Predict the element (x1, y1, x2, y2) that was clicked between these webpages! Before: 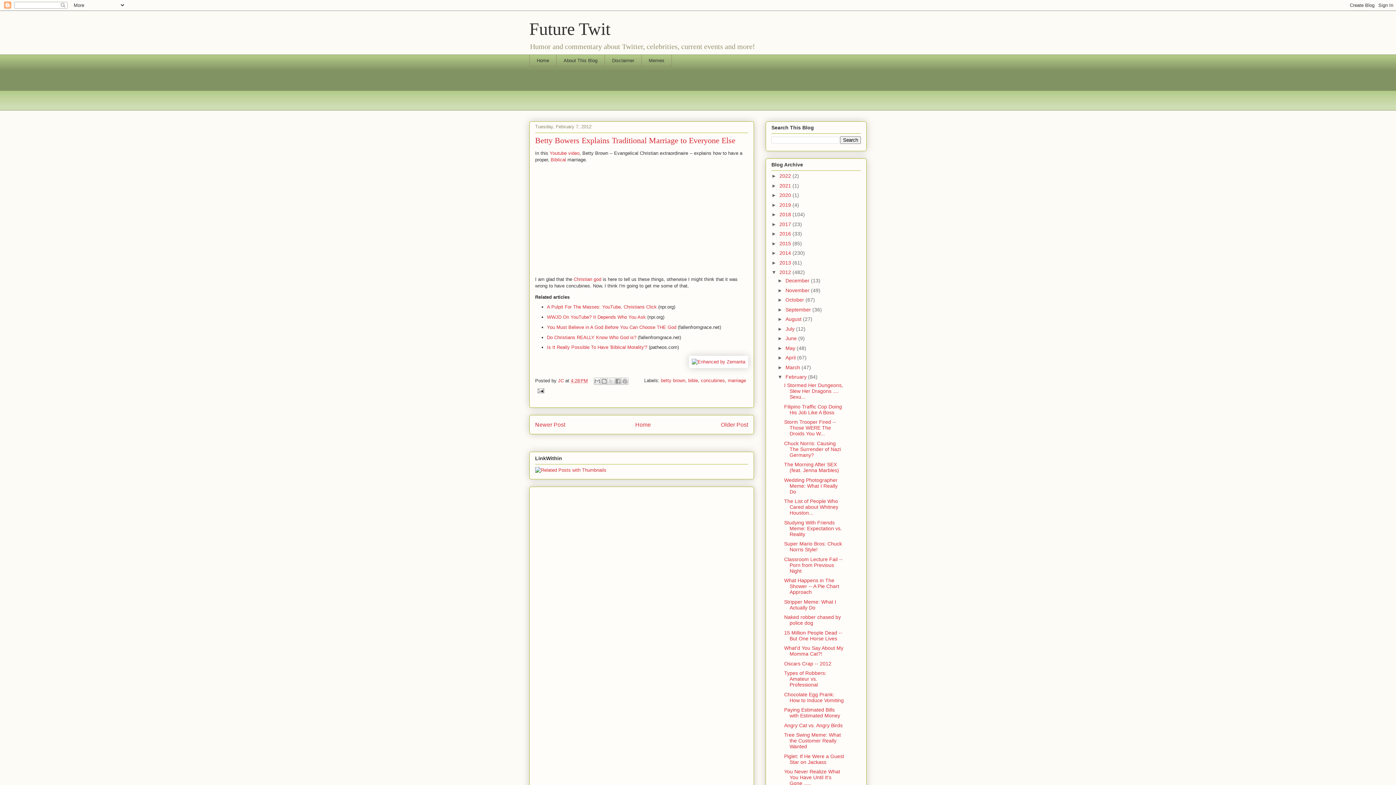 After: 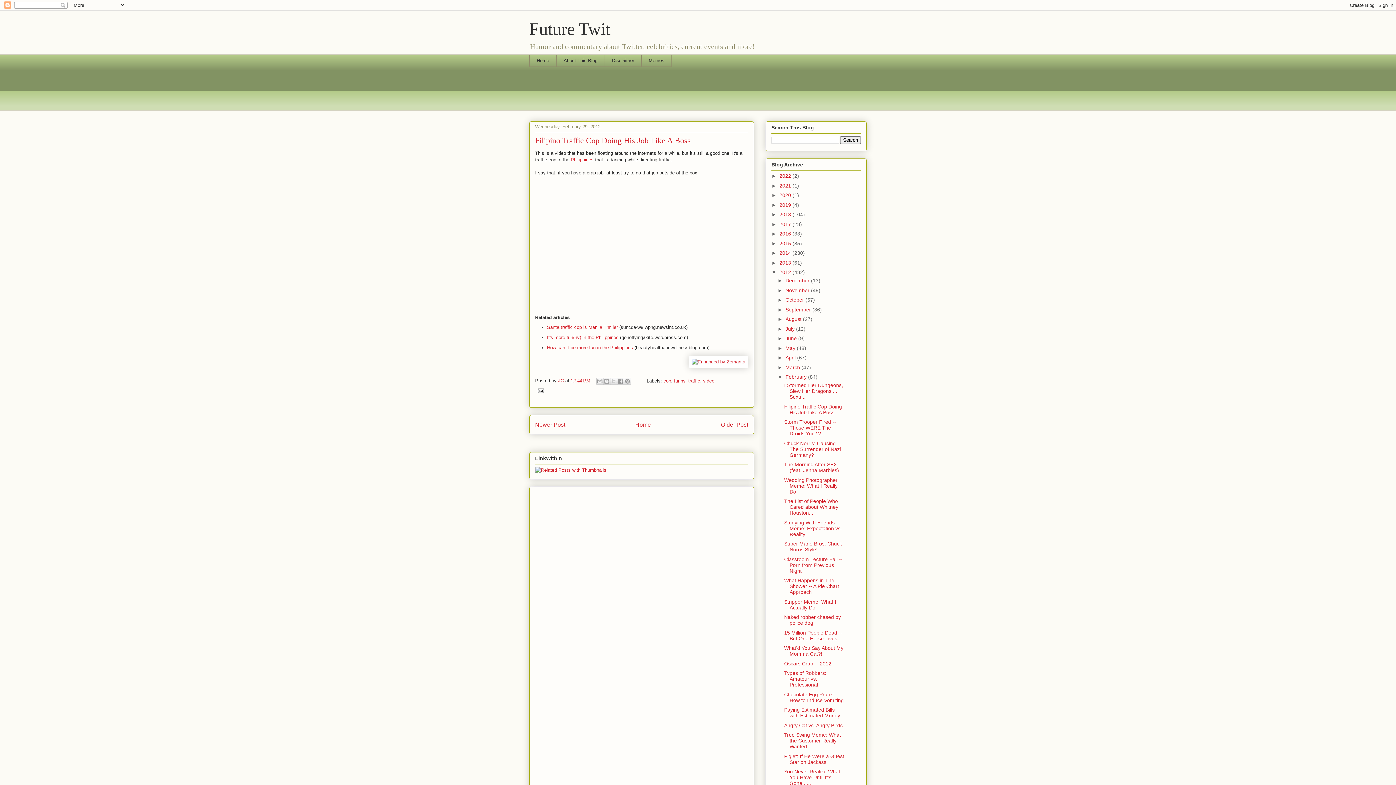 Action: bbox: (784, 403, 842, 415) label: Filipino Traffic Cop Doing His Job Like A Boss